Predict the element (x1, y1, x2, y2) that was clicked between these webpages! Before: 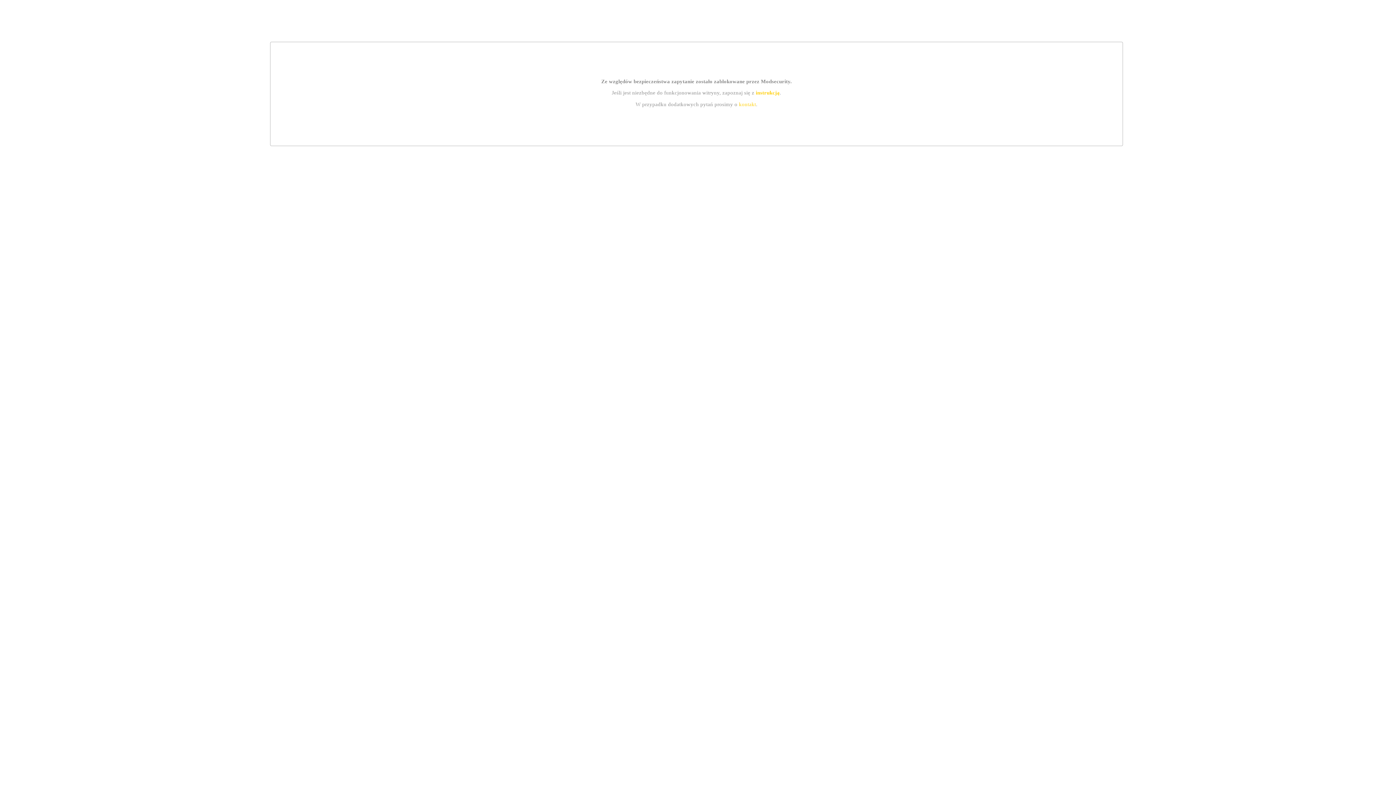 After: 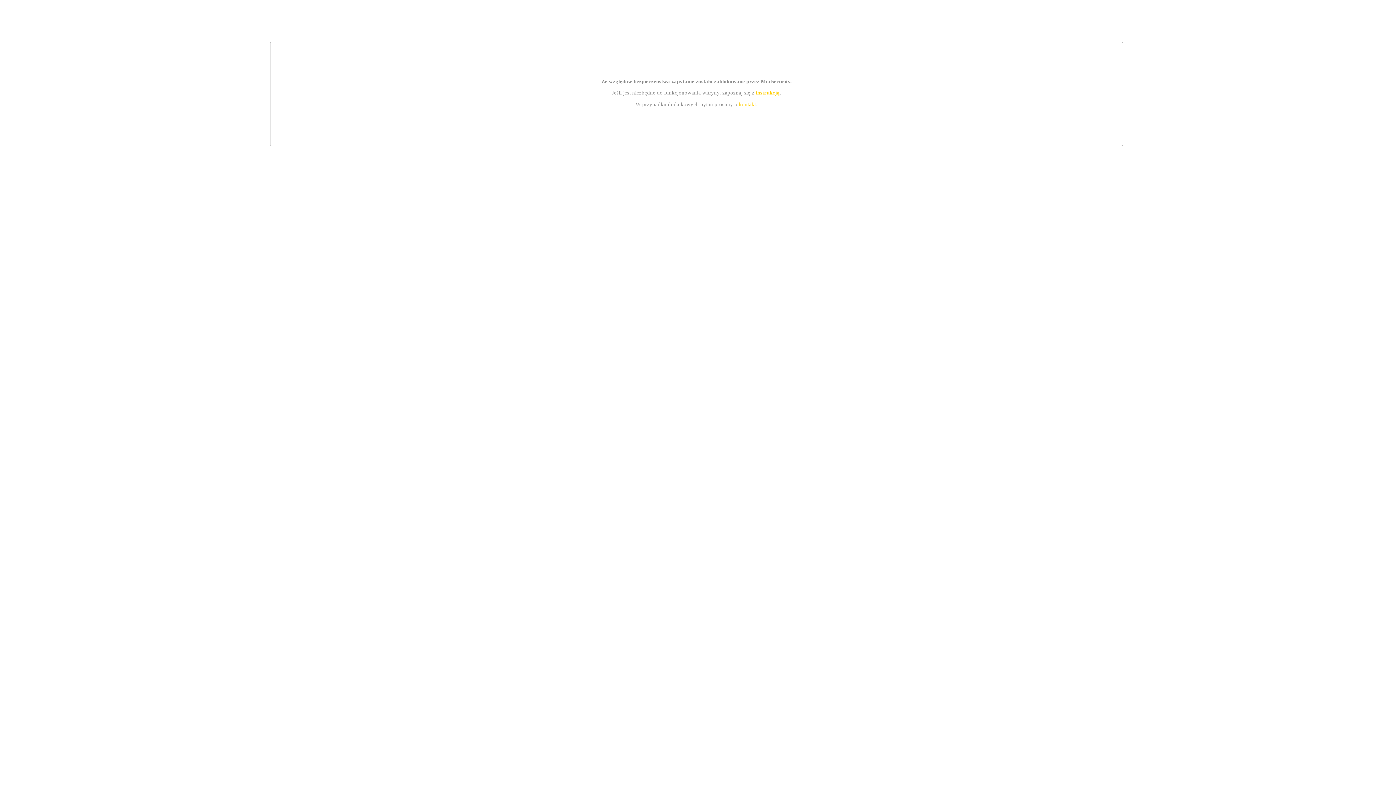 Action: label: kontakt bbox: (739, 101, 756, 107)